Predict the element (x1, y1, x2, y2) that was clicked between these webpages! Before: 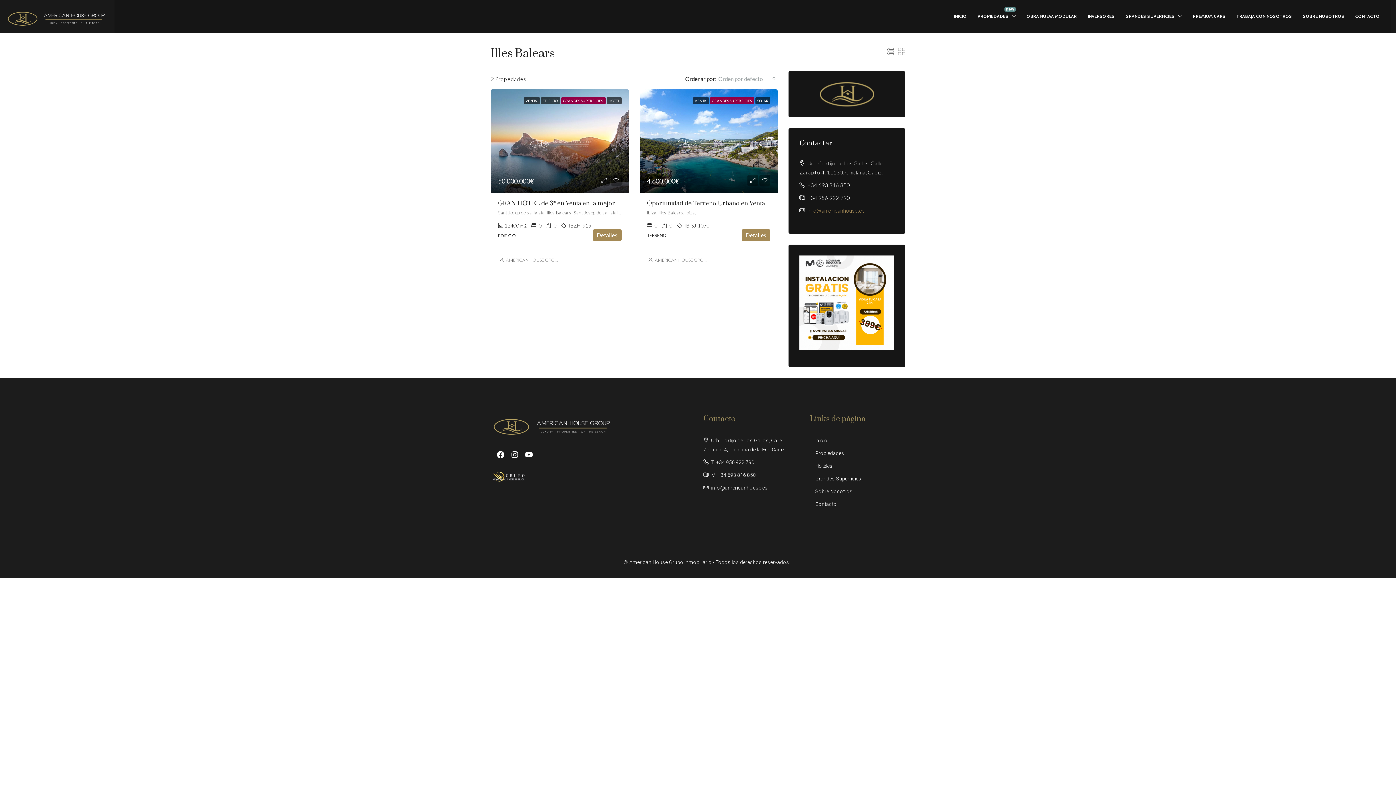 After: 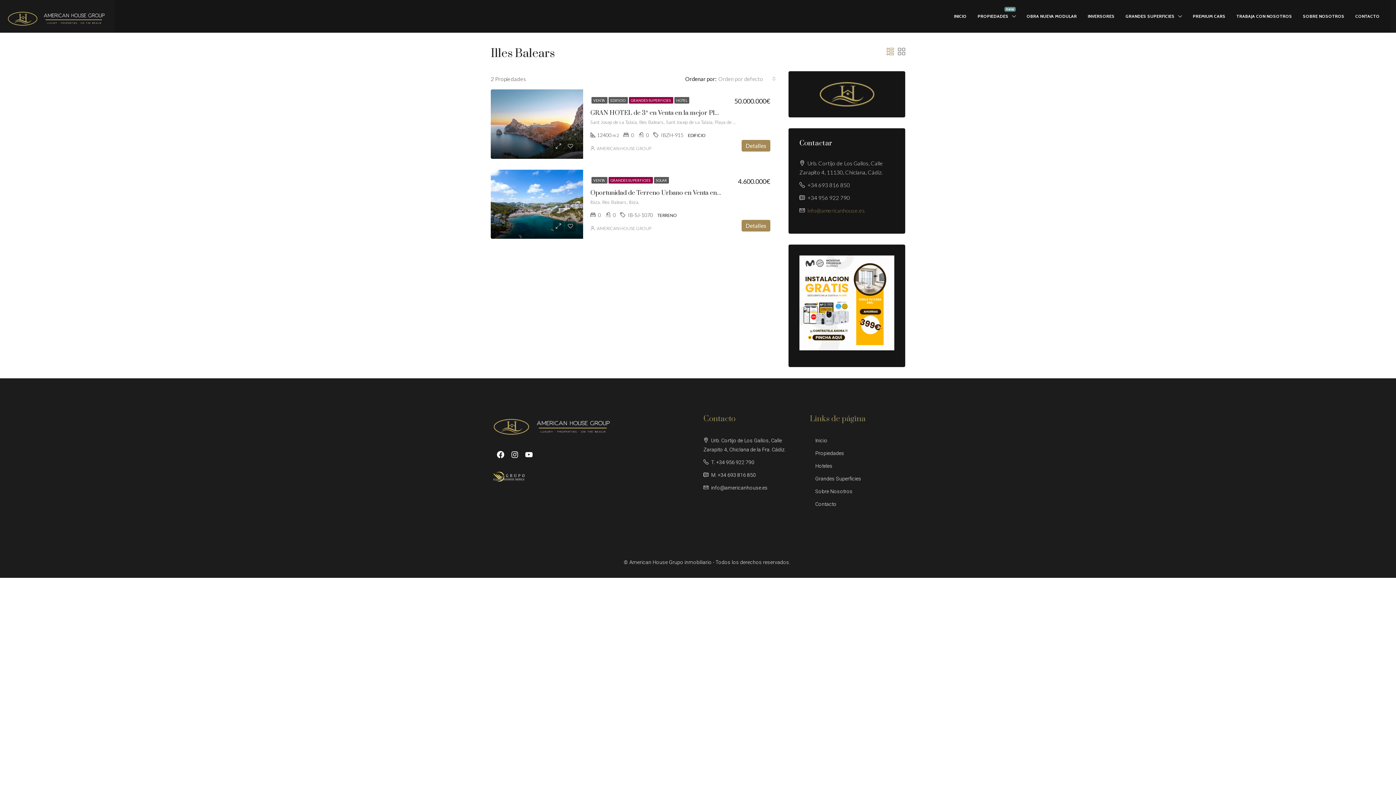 Action: bbox: (886, 47, 894, 55)